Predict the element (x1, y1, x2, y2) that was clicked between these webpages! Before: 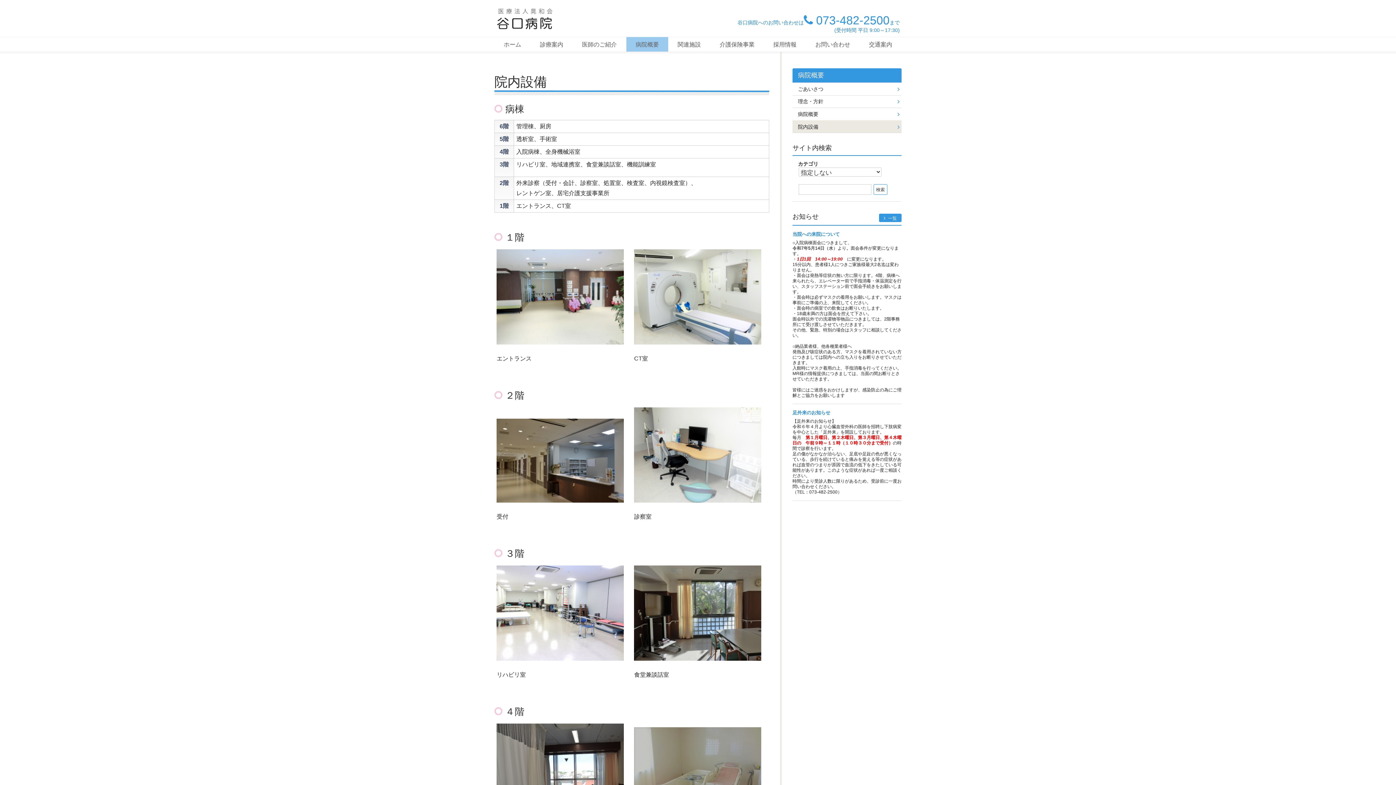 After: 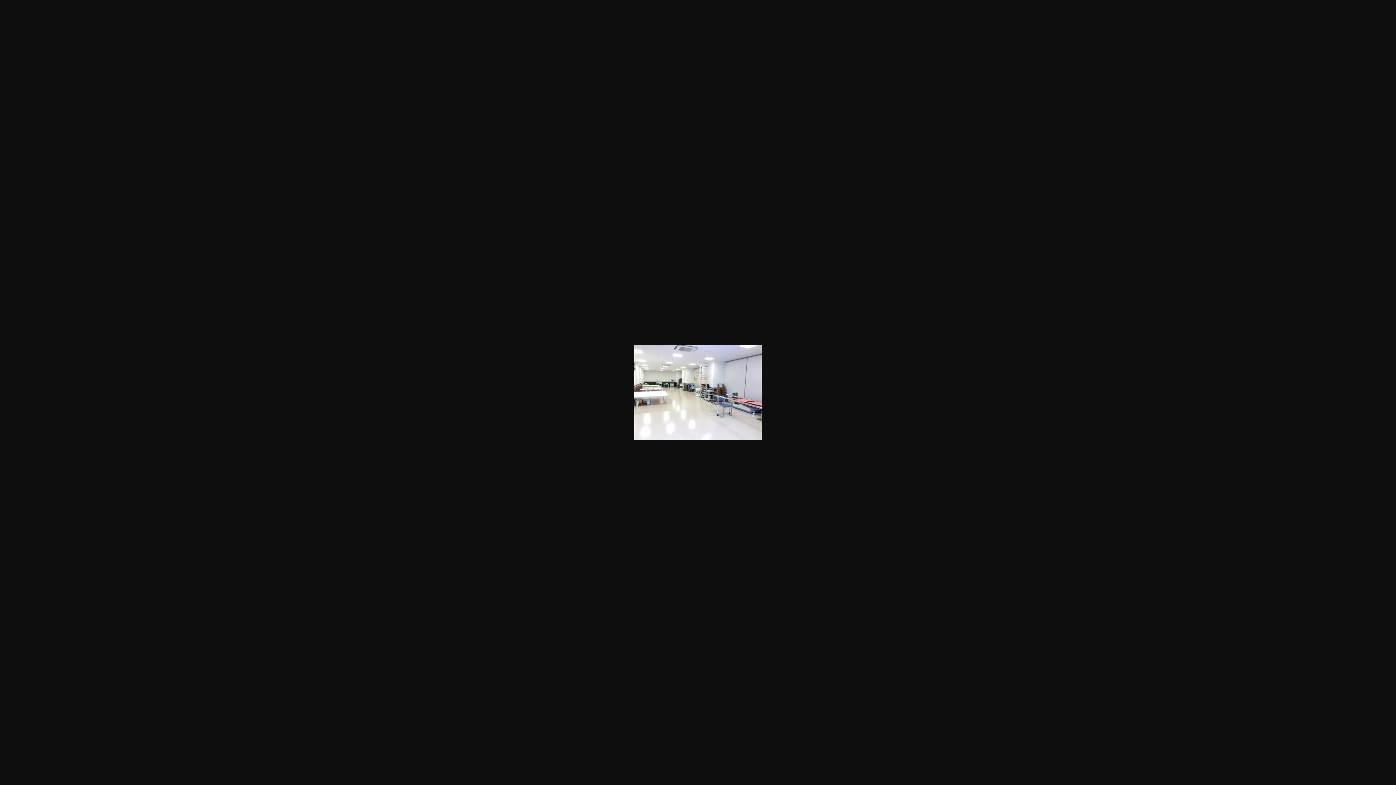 Action: bbox: (496, 655, 624, 662)